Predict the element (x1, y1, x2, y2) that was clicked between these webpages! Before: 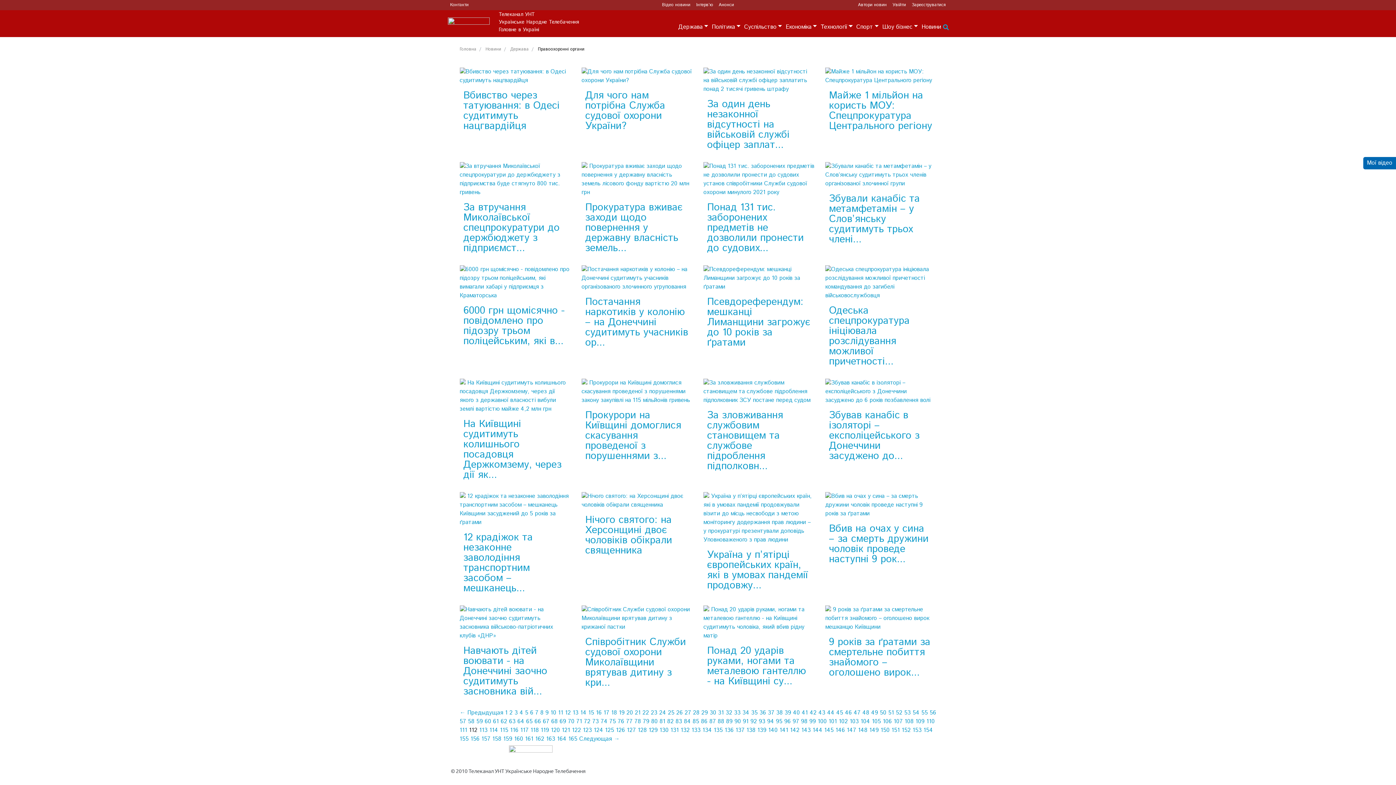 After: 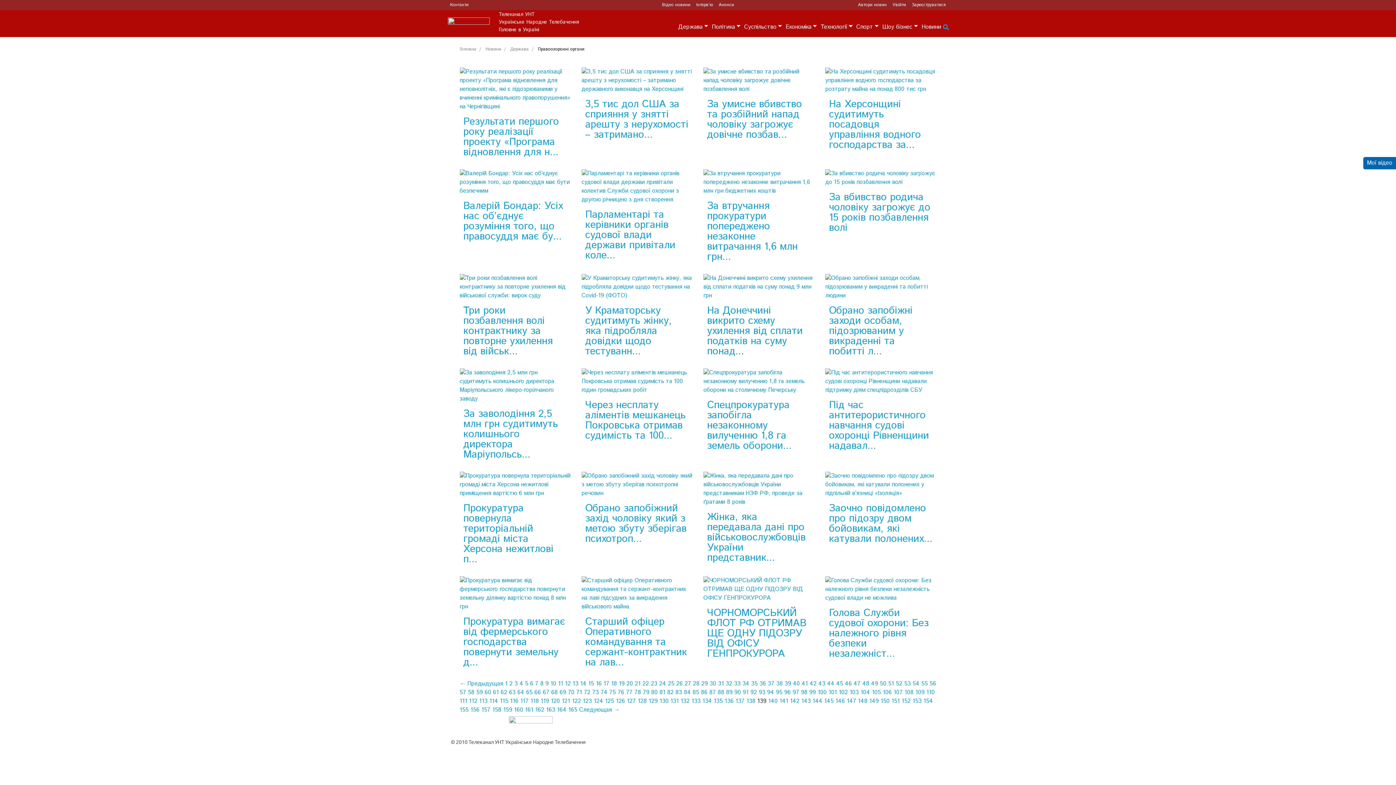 Action: bbox: (757, 726, 766, 734) label: 139